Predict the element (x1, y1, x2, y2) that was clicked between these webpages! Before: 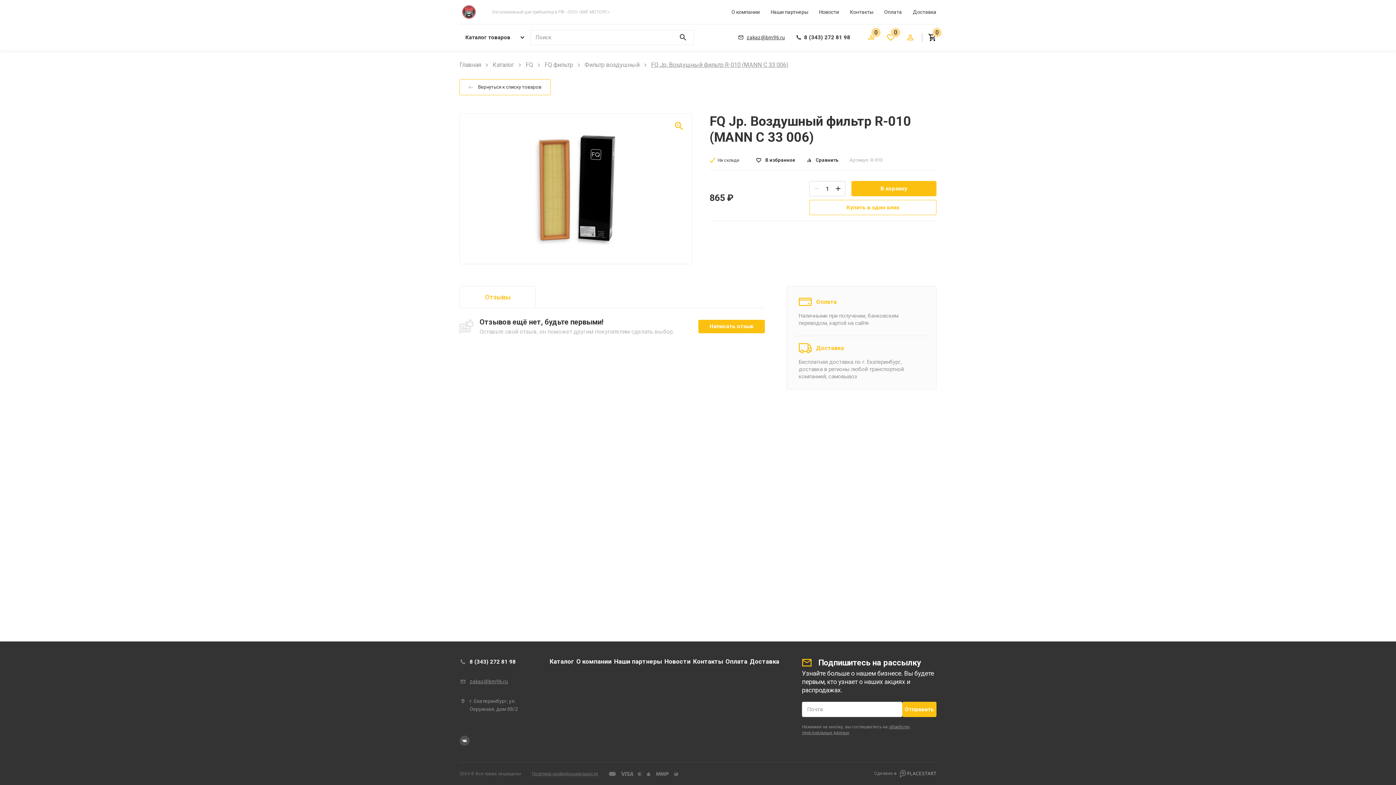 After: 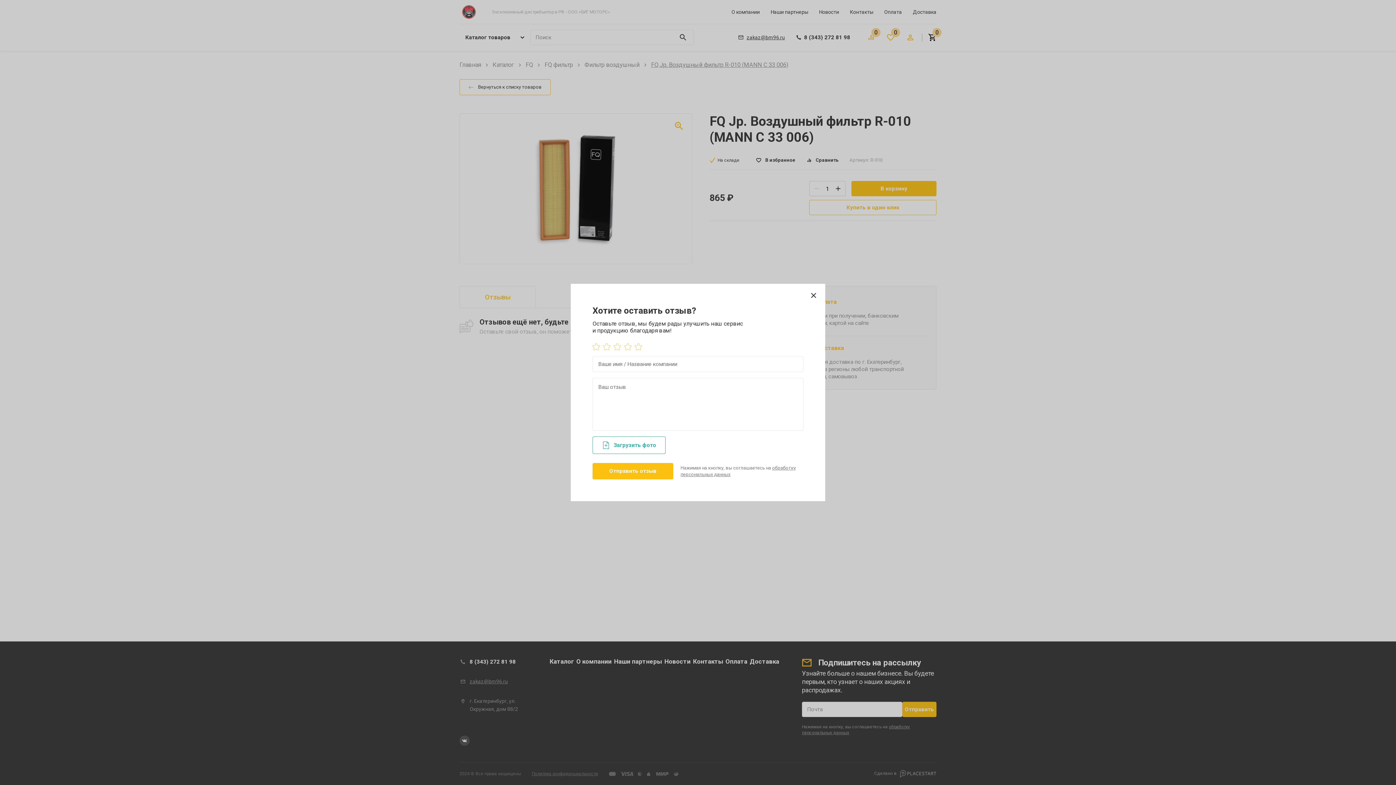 Action: label: Написать отзыв bbox: (698, 319, 765, 333)